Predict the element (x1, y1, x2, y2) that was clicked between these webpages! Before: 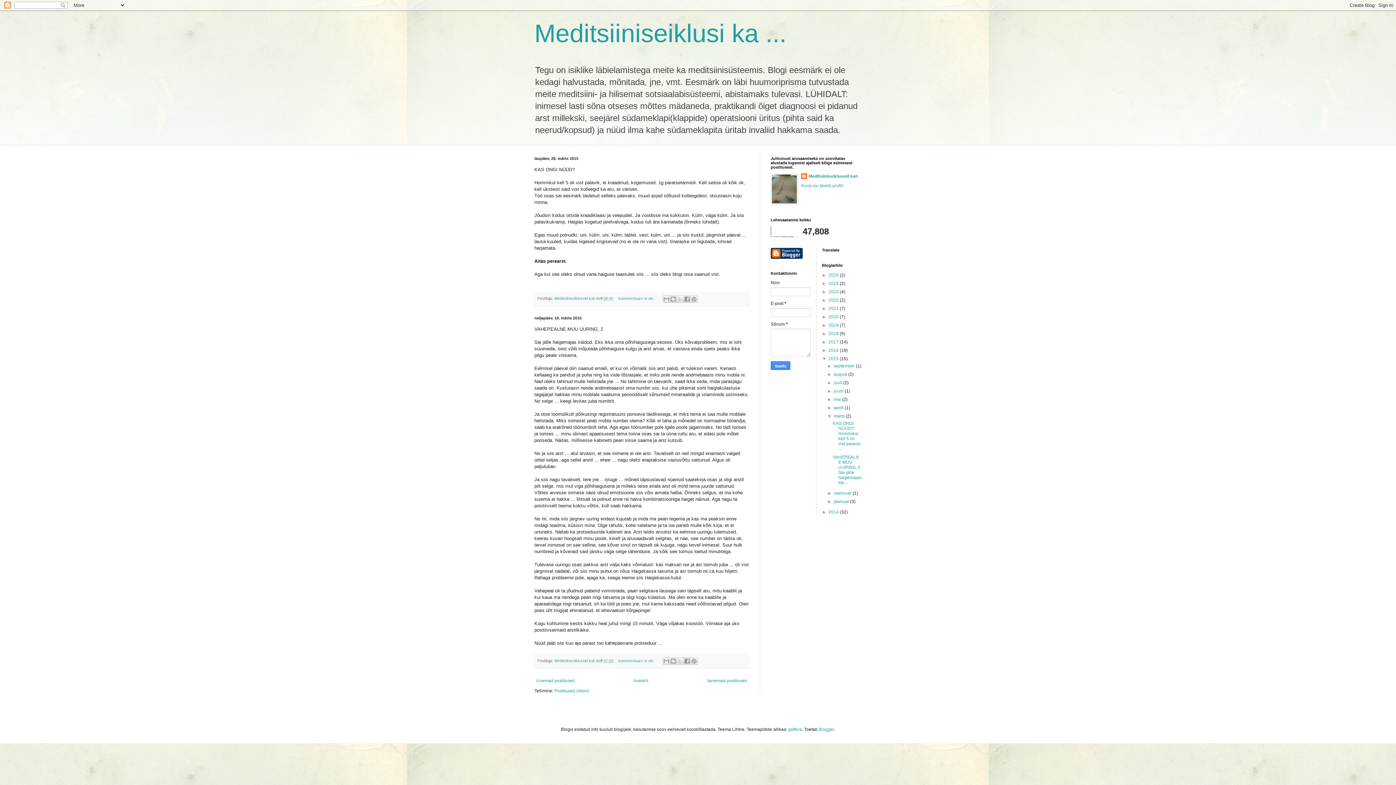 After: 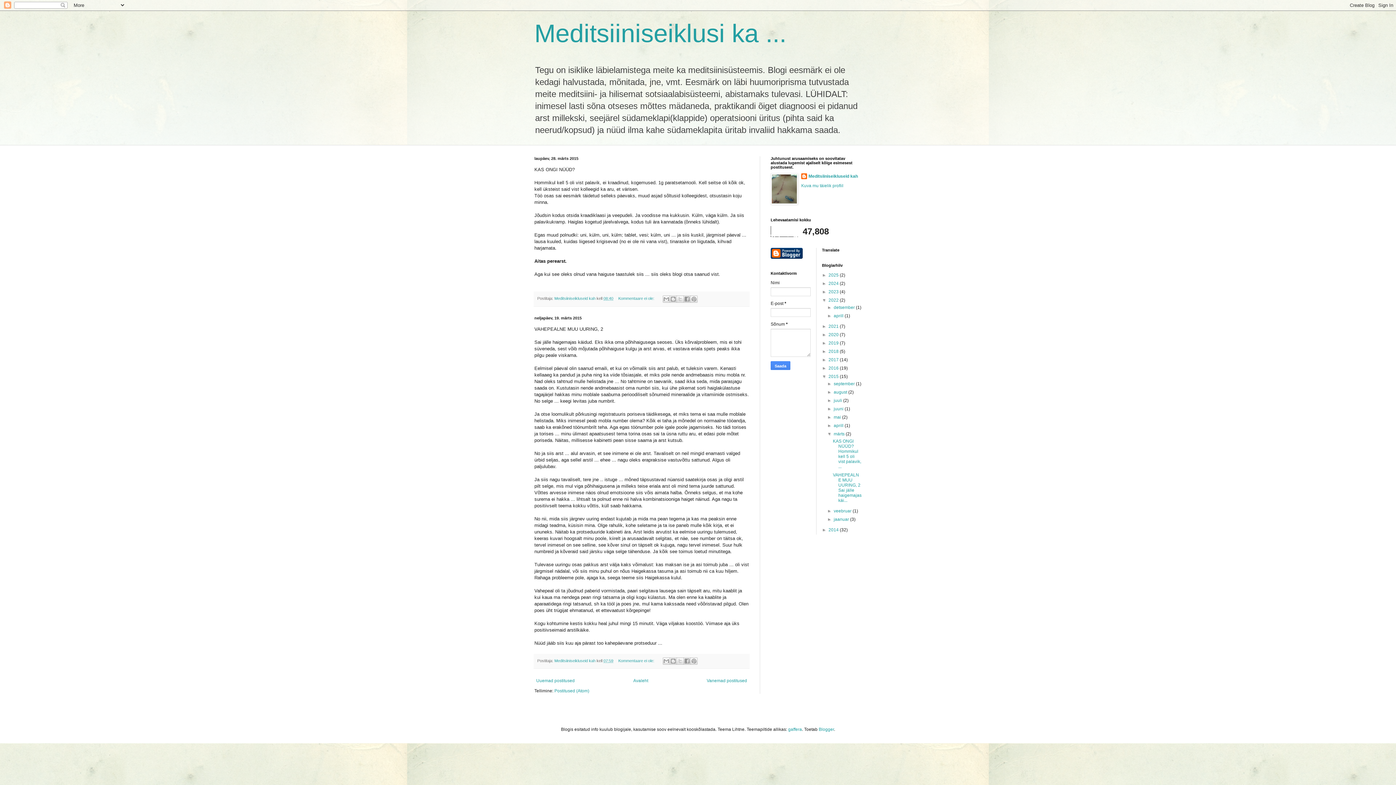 Action: label: ►   bbox: (822, 297, 828, 302)